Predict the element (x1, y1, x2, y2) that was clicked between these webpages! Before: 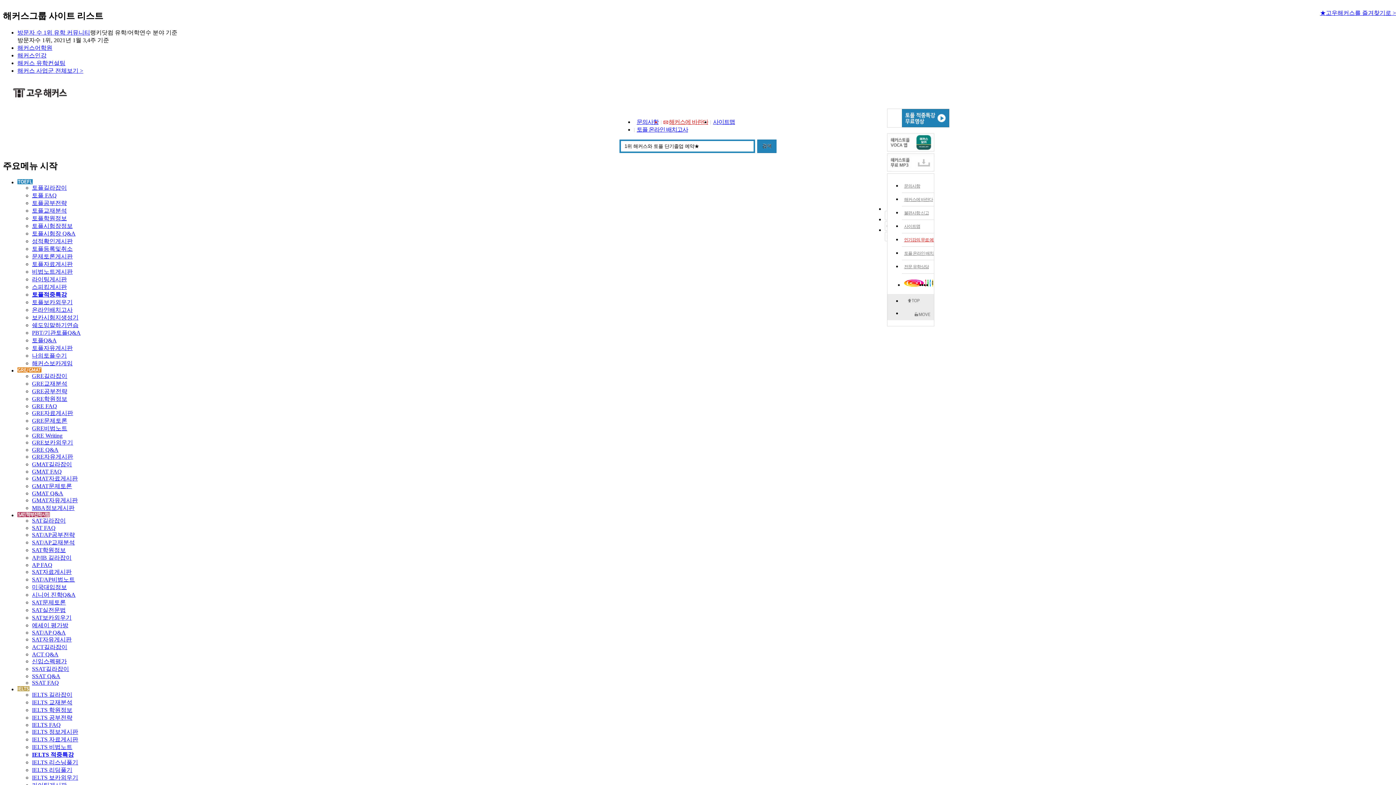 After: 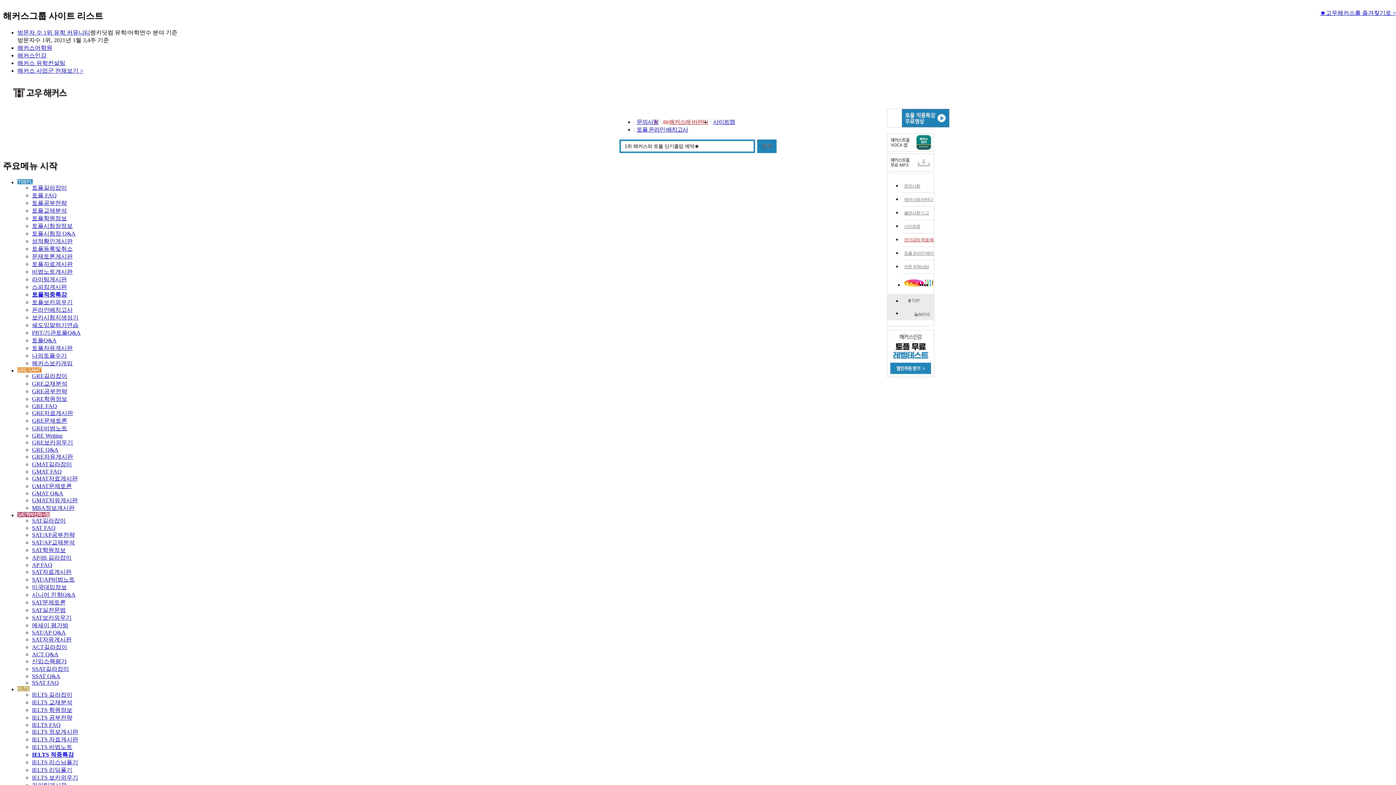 Action: bbox: (32, 192, 56, 198) label: 토플 FAQ